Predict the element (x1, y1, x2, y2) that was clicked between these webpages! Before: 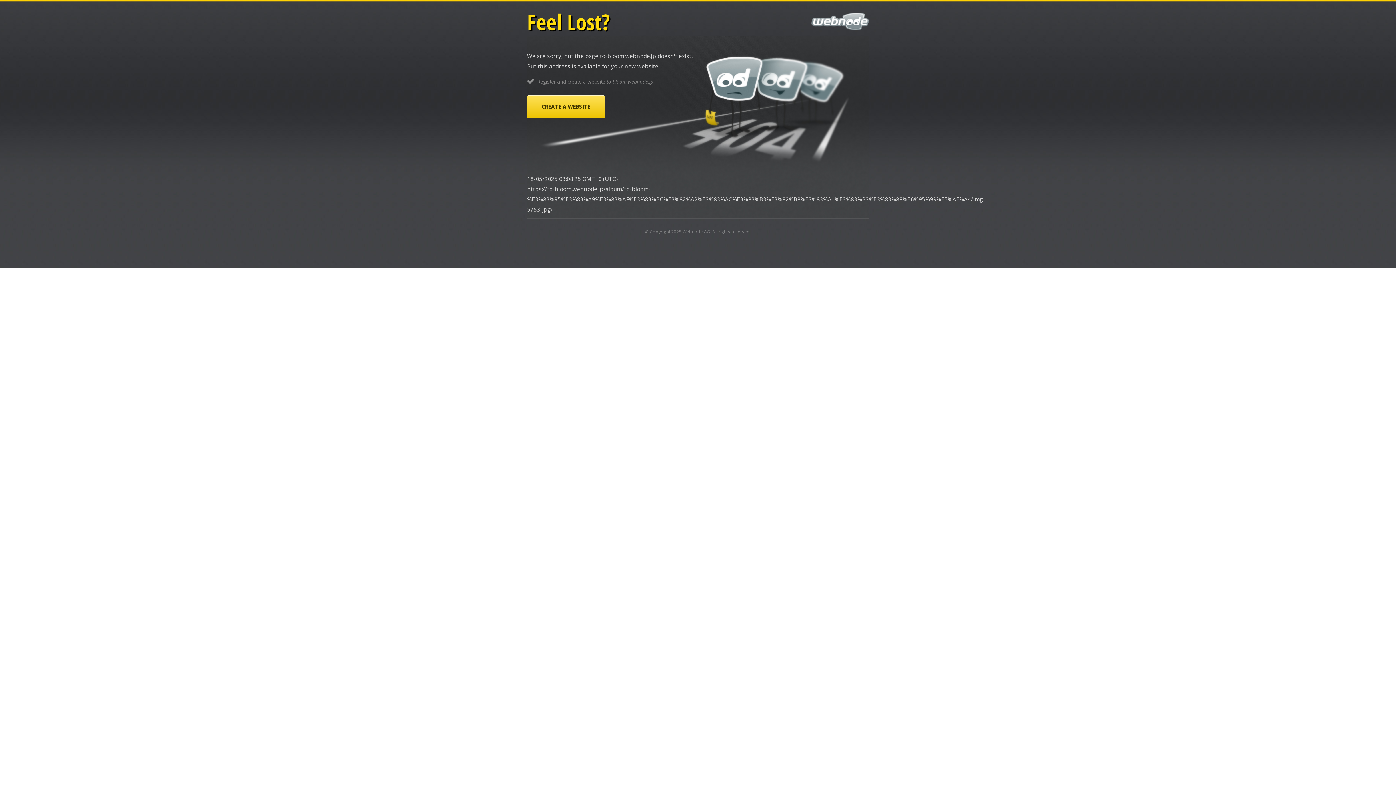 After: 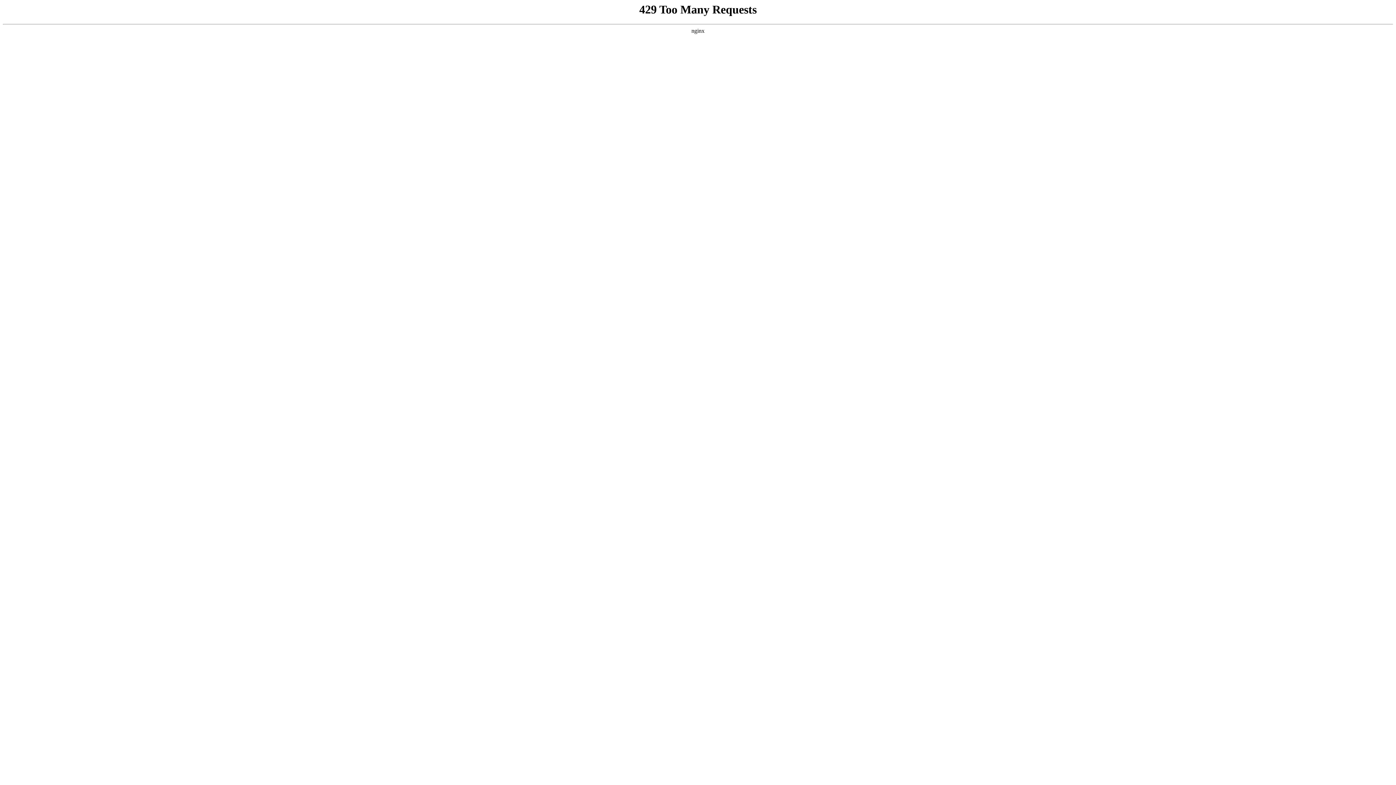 Action: bbox: (682, 228, 710, 234) label: Webnode AG